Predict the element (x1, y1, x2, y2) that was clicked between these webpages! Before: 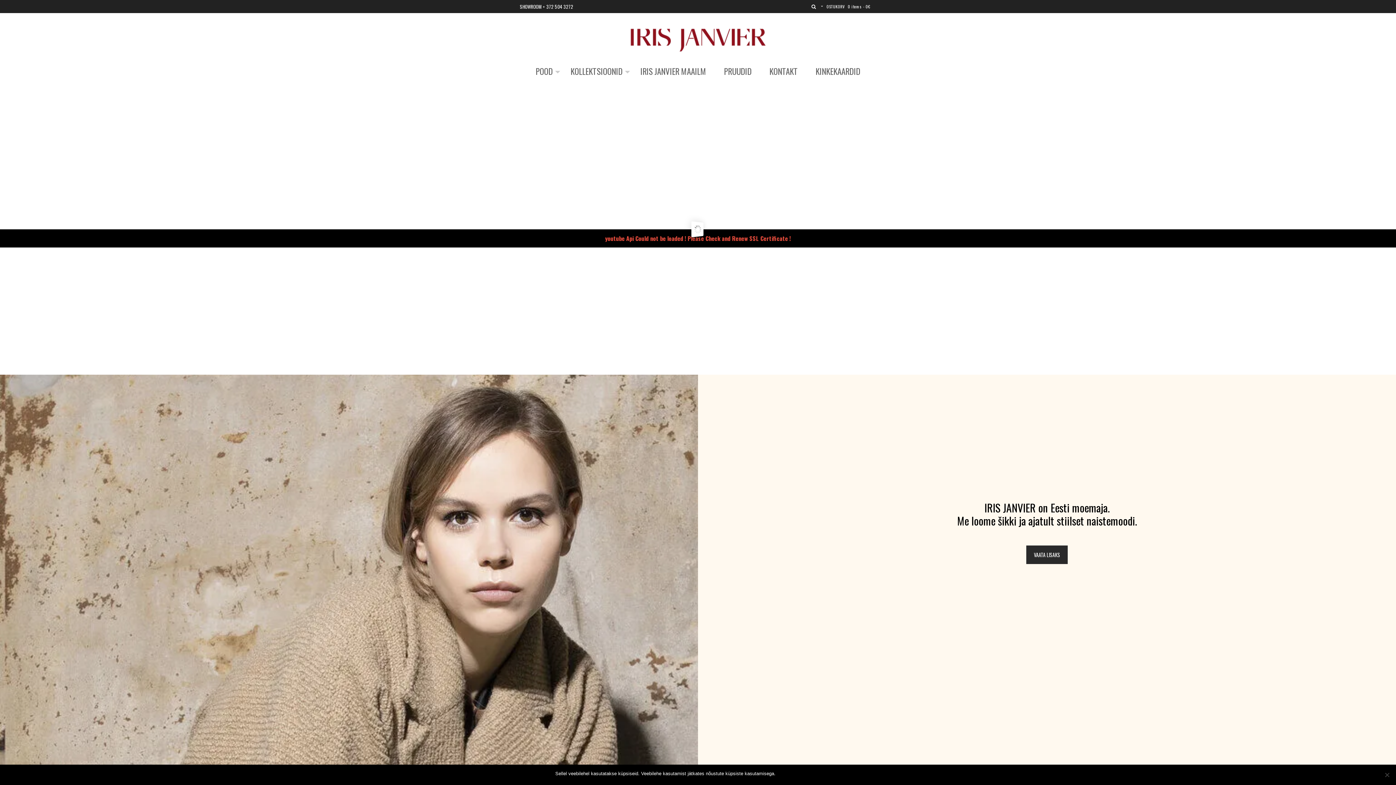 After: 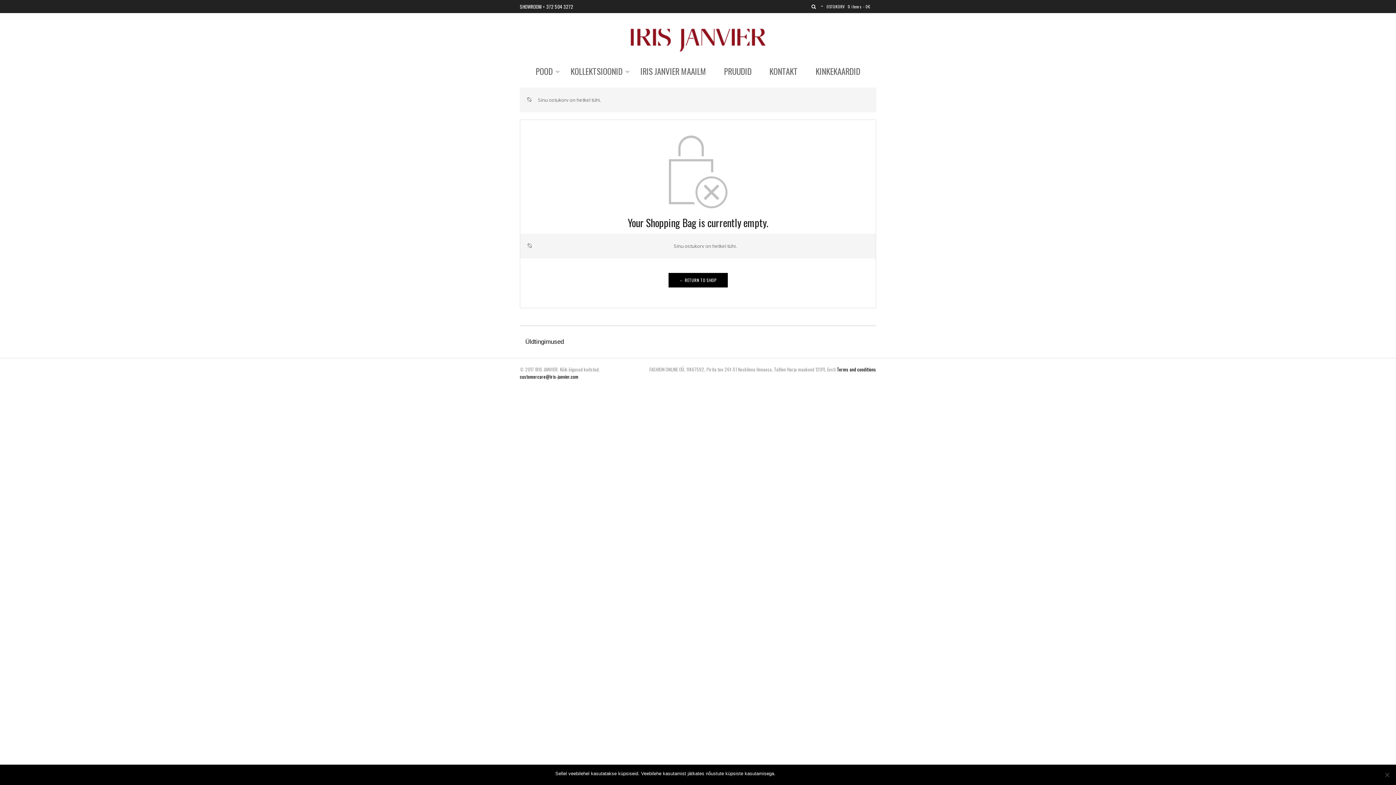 Action: label: OSTUKORV bbox: (820, 0, 845, 13)